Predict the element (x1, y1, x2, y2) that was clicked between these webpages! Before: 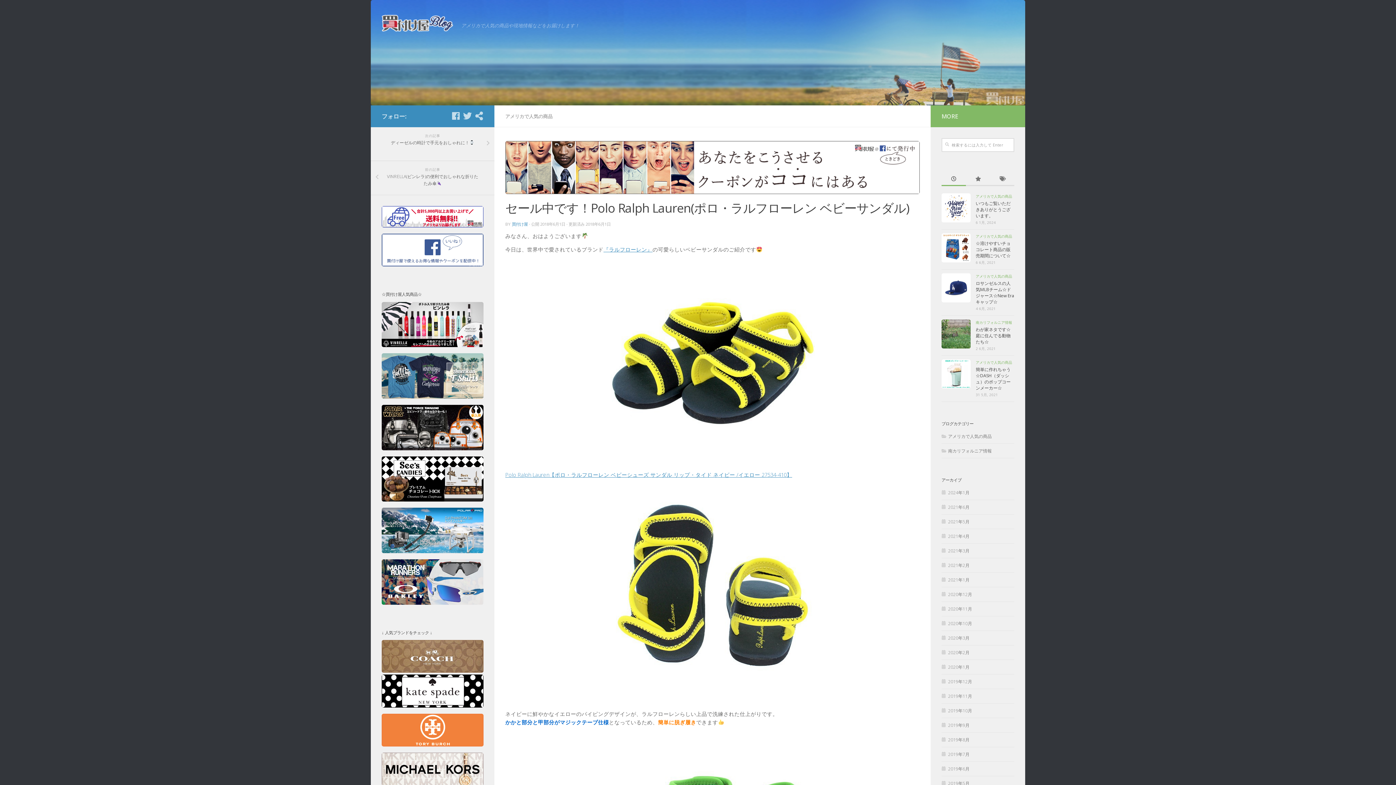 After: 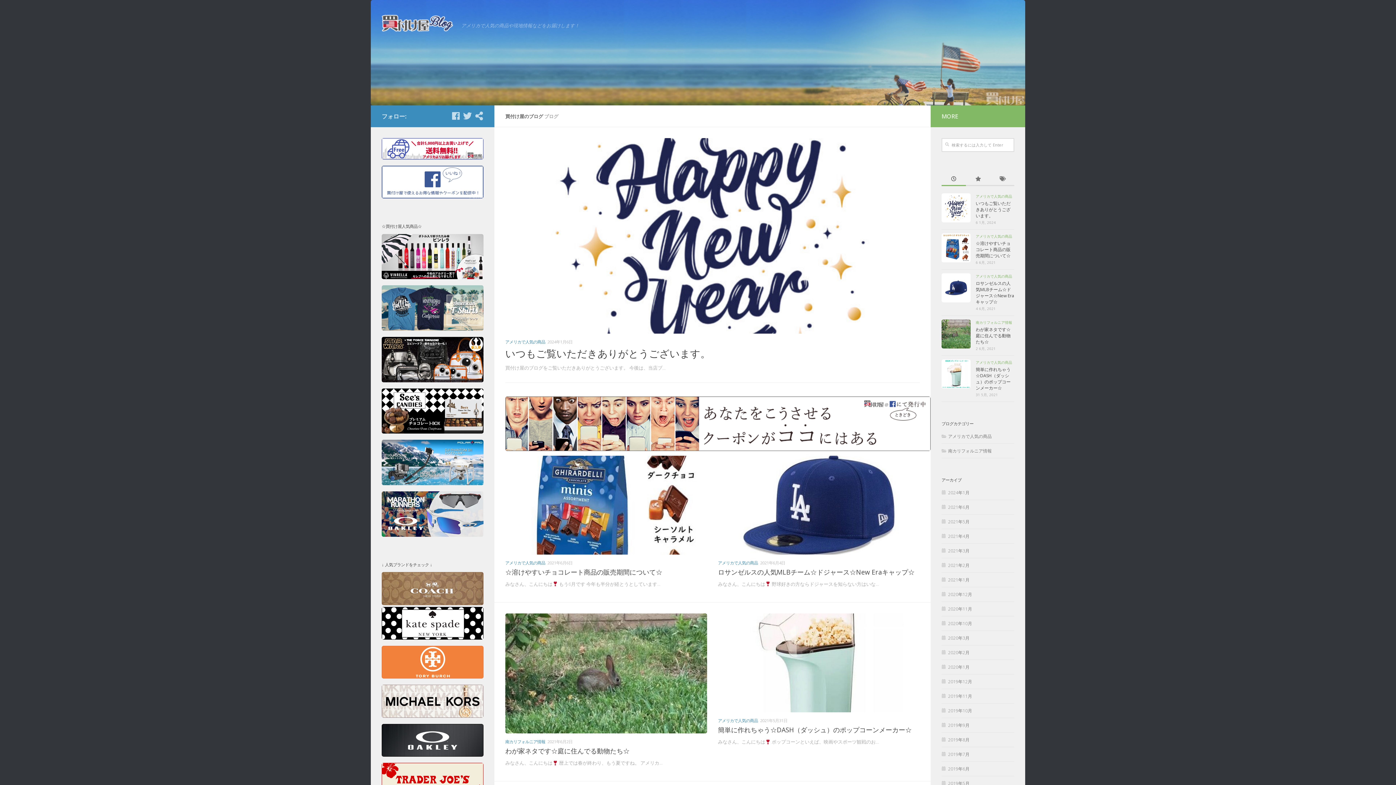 Action: bbox: (381, 14, 454, 32)